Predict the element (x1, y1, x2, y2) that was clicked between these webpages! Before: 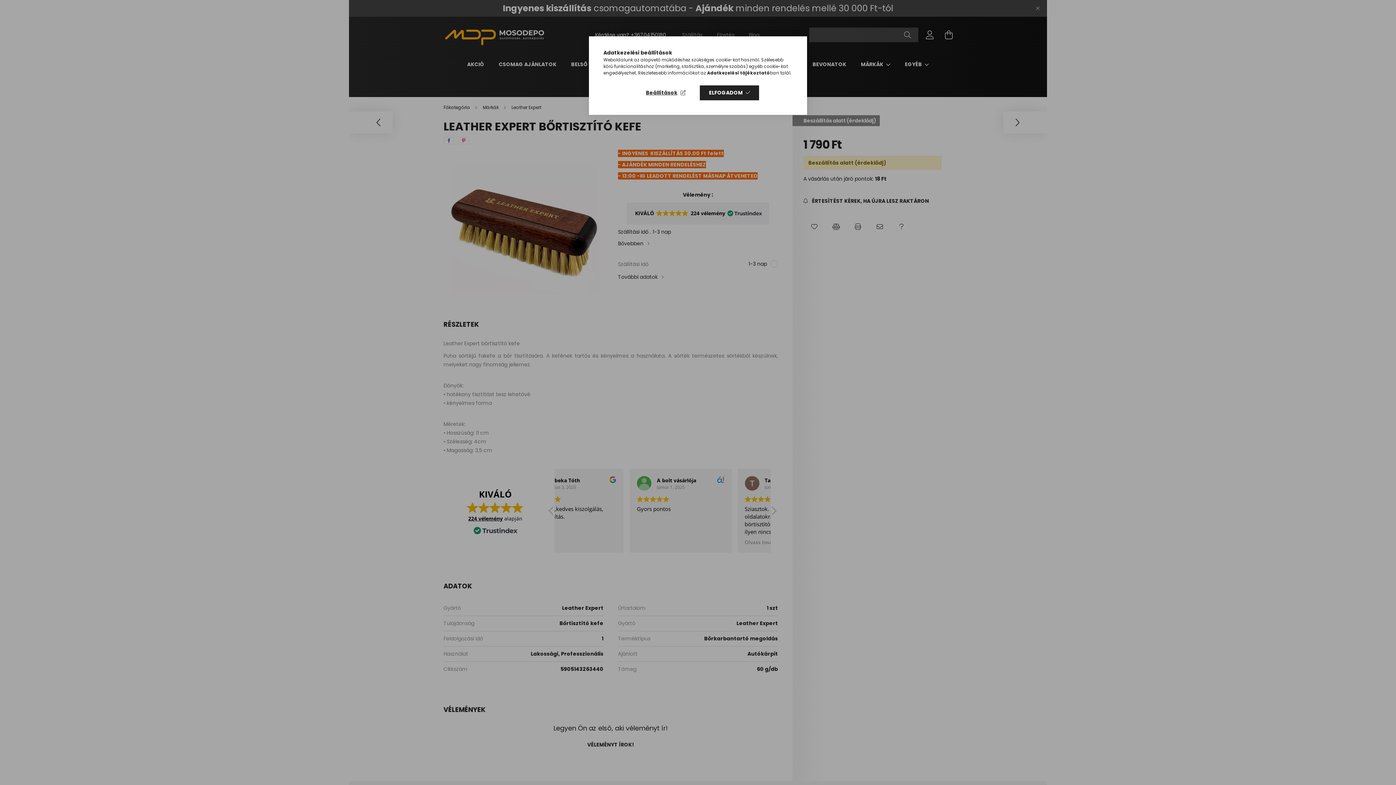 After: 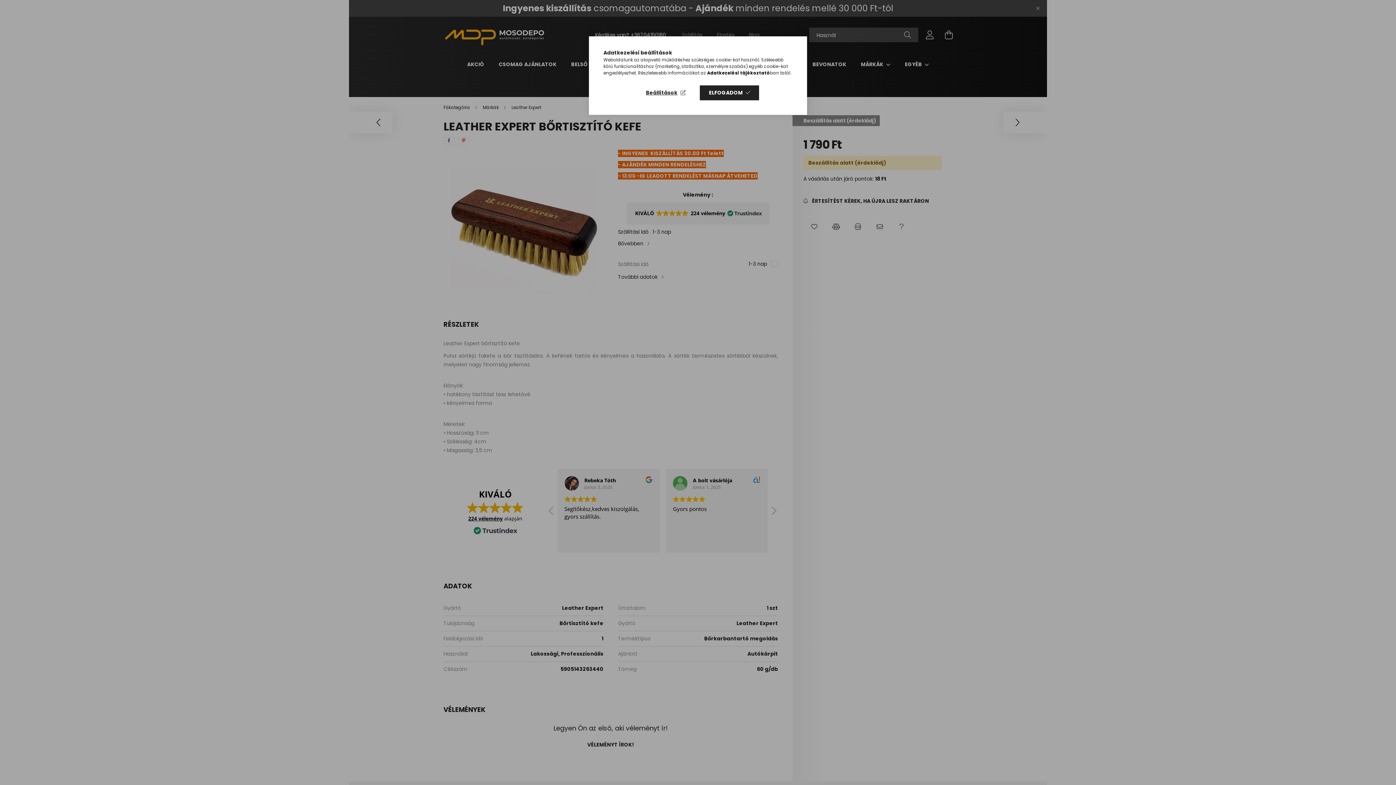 Action: label: Adatkezelési tájékoztató bbox: (707, 69, 770, 76)